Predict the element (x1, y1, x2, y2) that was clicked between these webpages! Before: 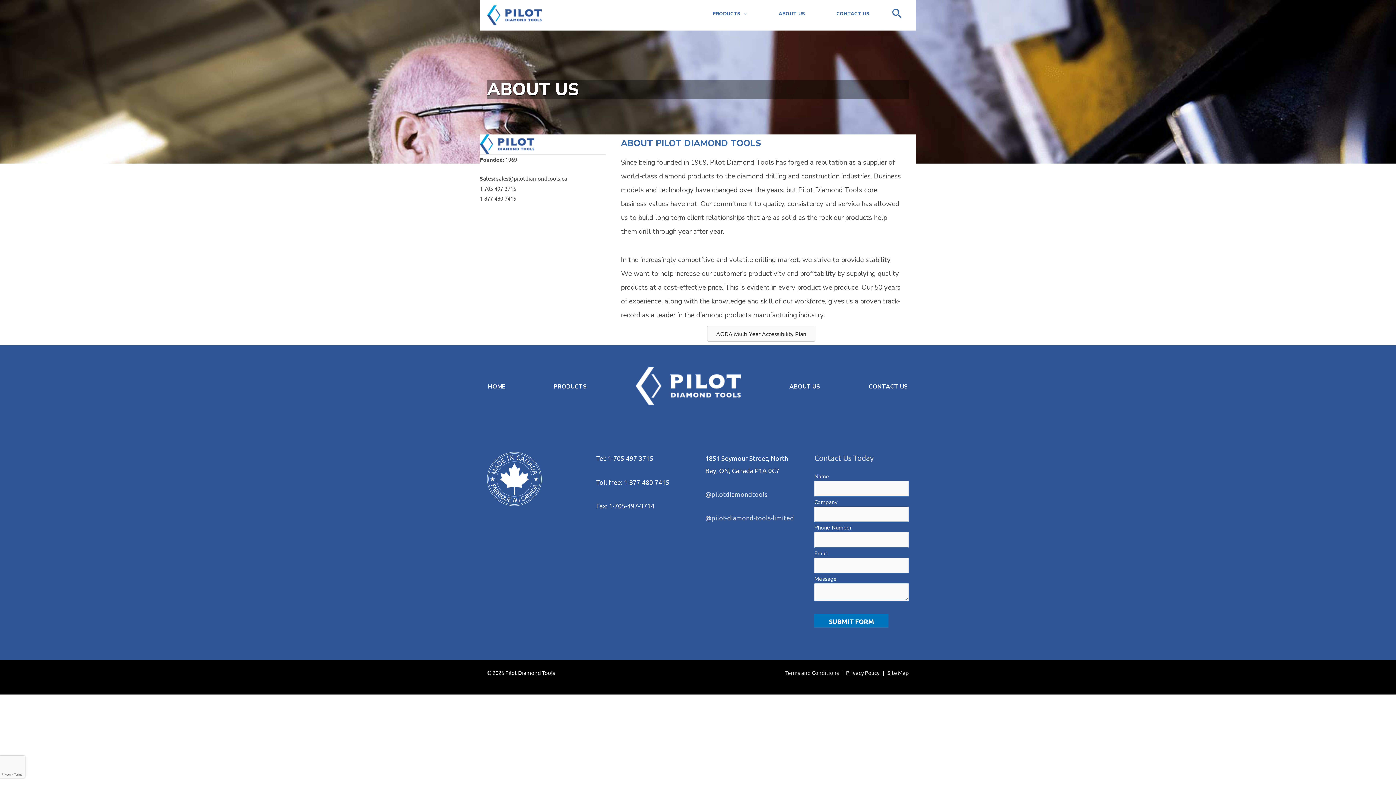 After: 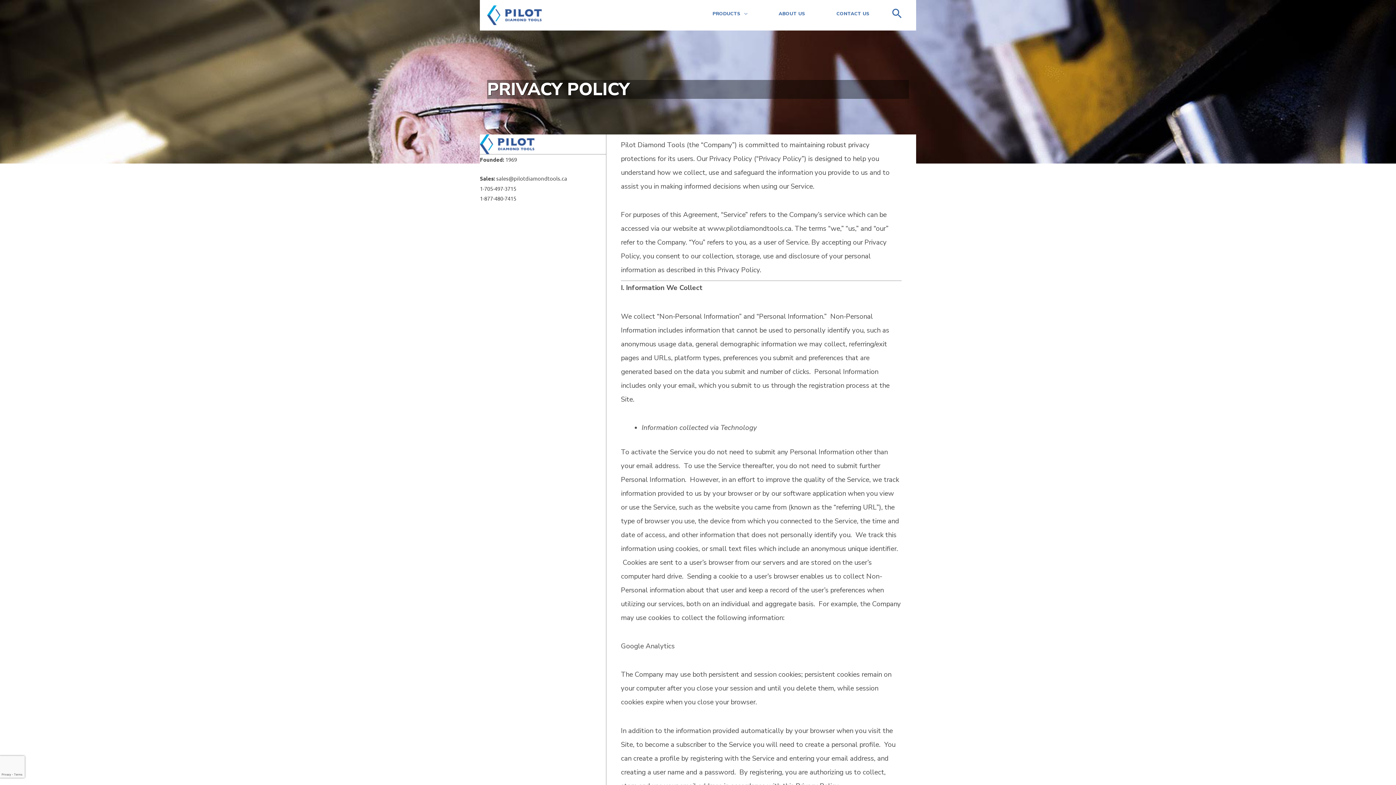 Action: bbox: (846, 669, 879, 676) label: Privacy Policy